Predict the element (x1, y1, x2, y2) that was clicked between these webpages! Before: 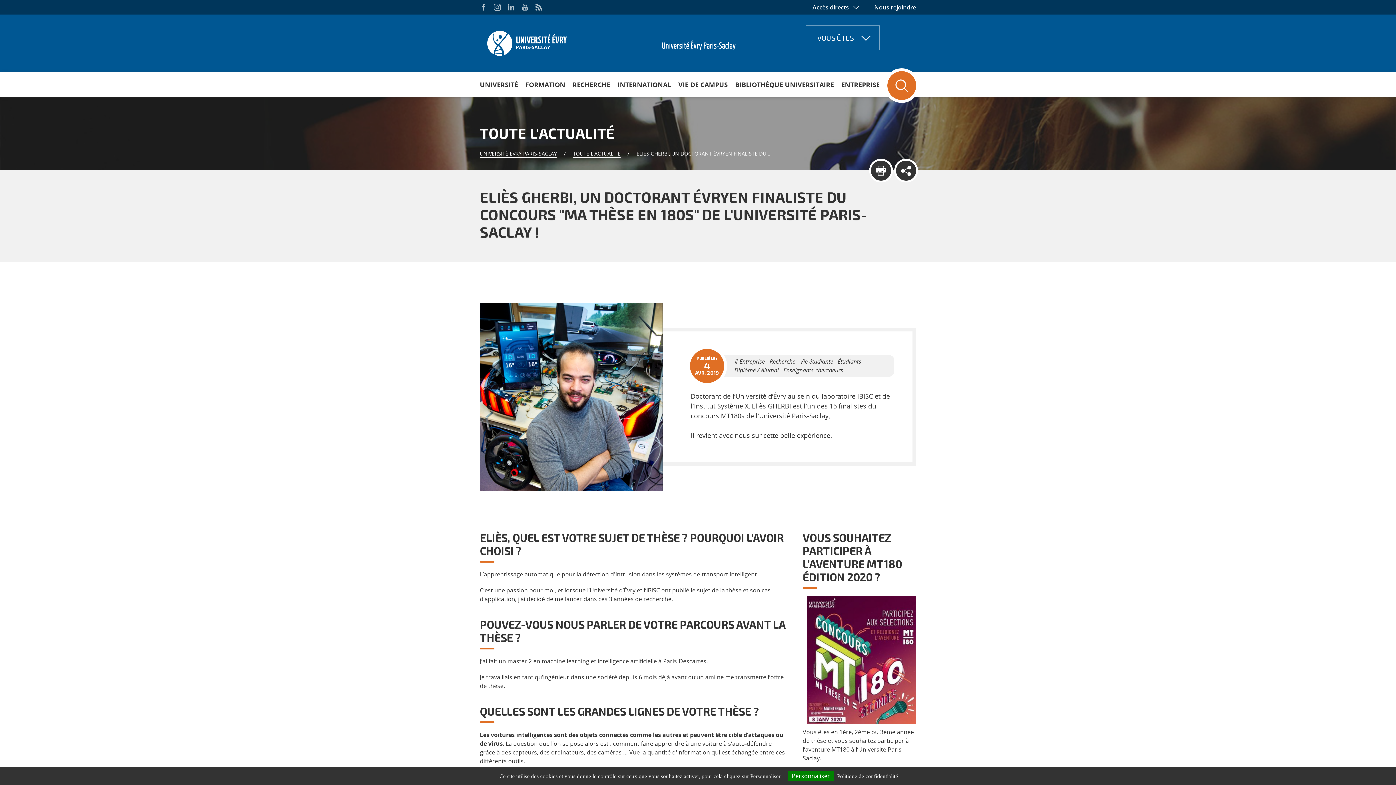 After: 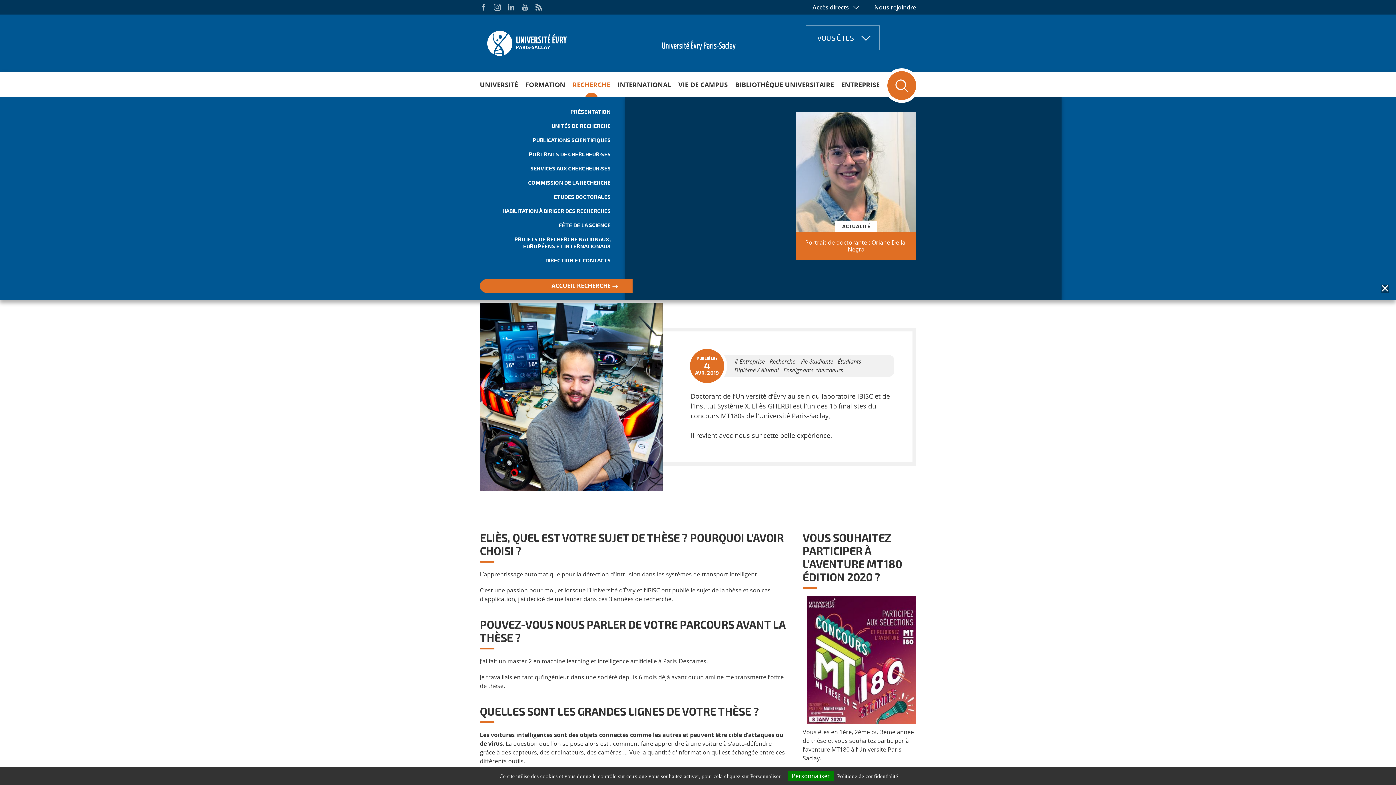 Action: label: RECHERCHE bbox: (569, 72, 614, 97)